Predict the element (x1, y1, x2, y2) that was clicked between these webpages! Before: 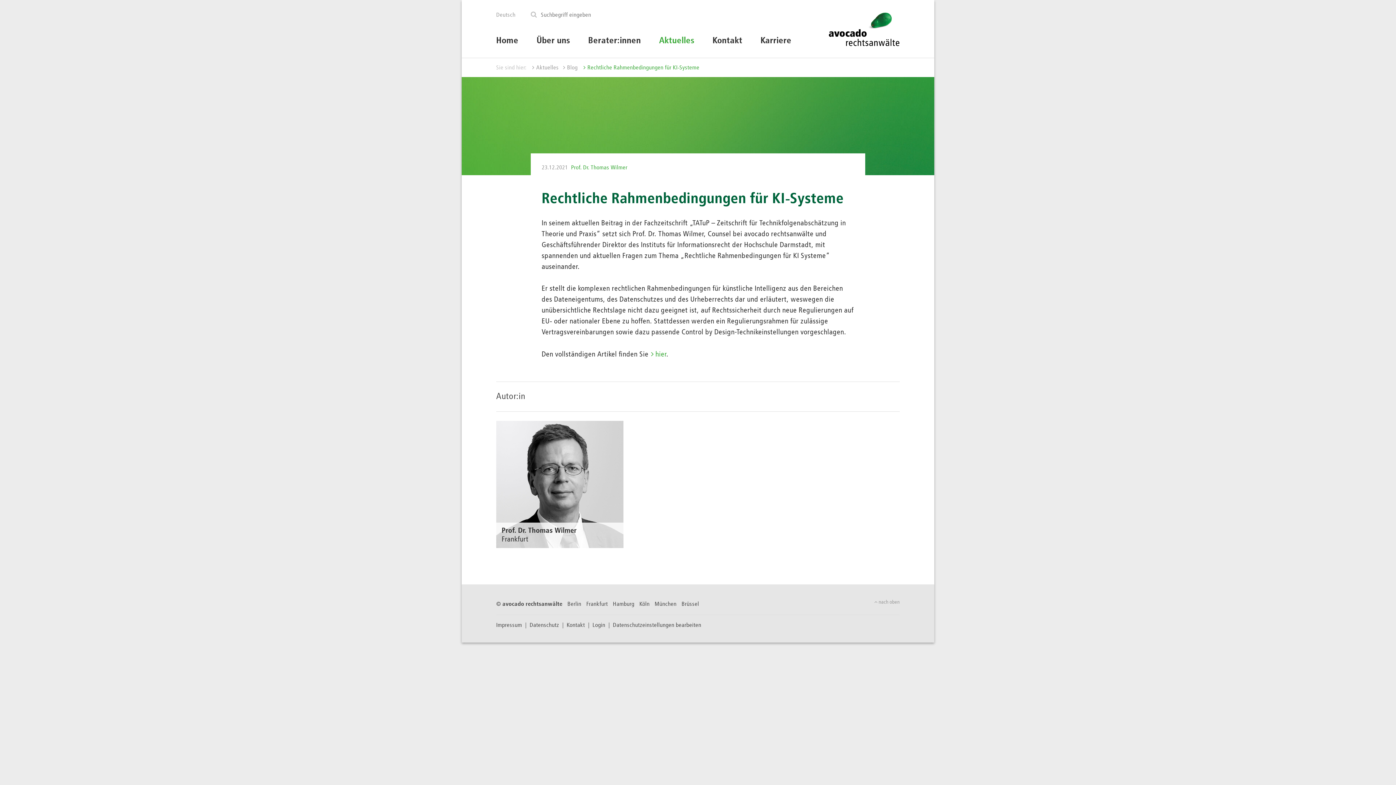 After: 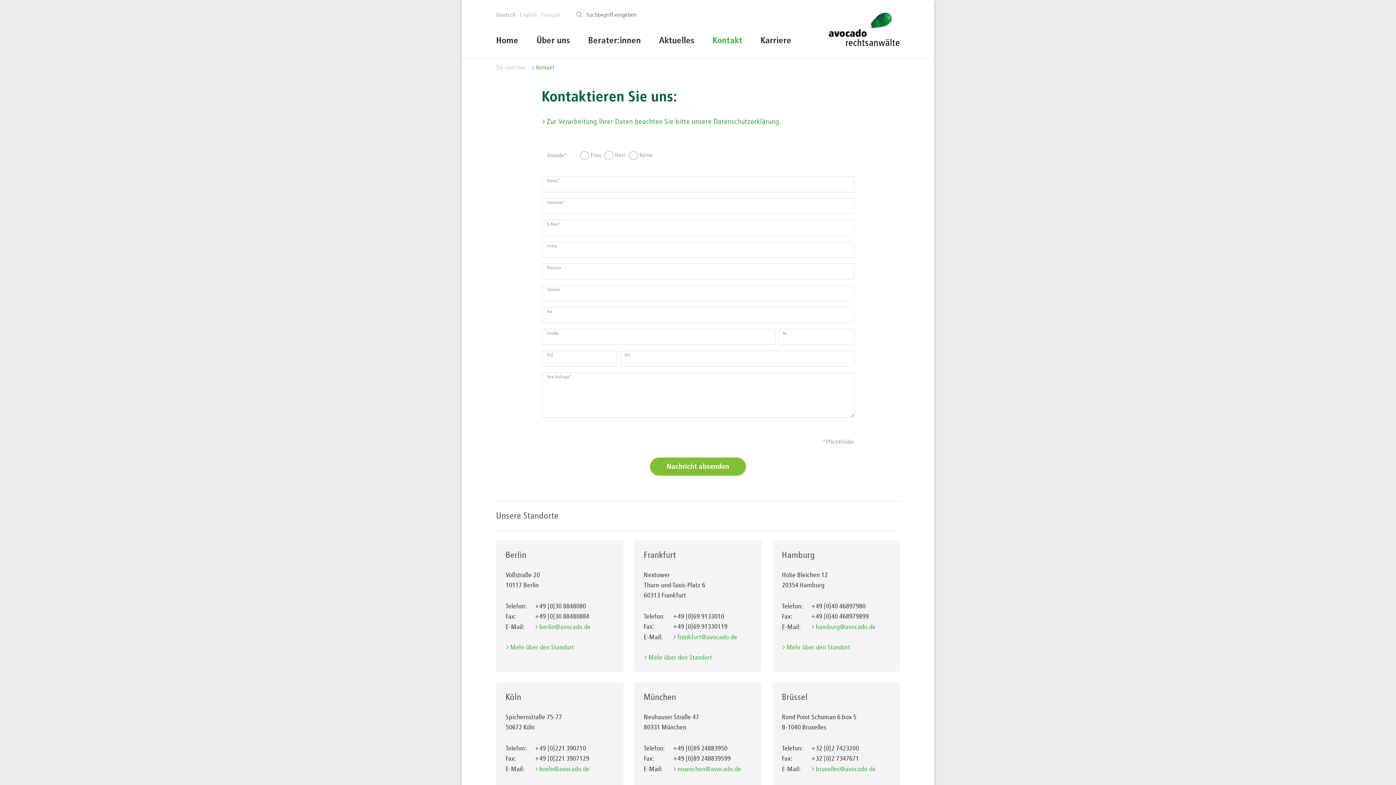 Action: label: Kontakt bbox: (703, 29, 751, 57)